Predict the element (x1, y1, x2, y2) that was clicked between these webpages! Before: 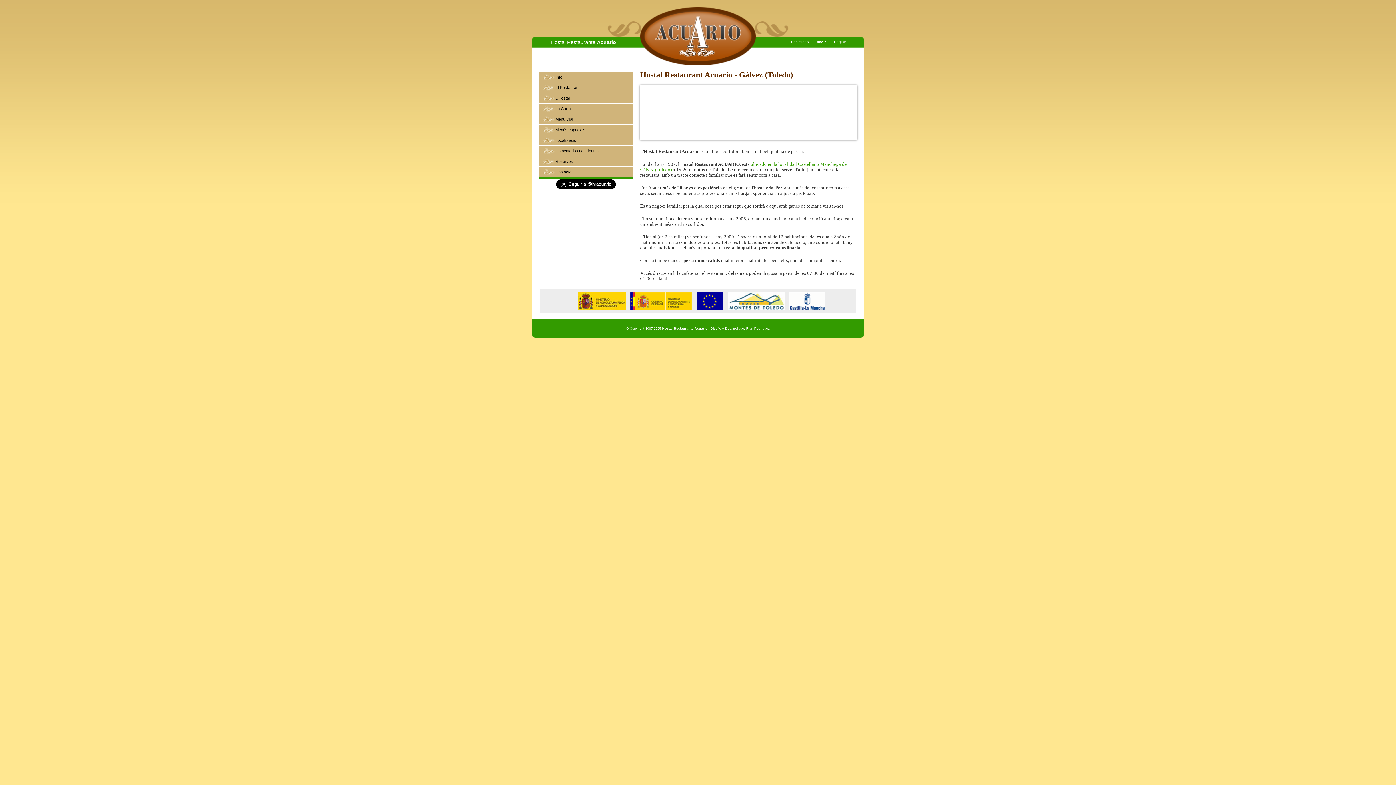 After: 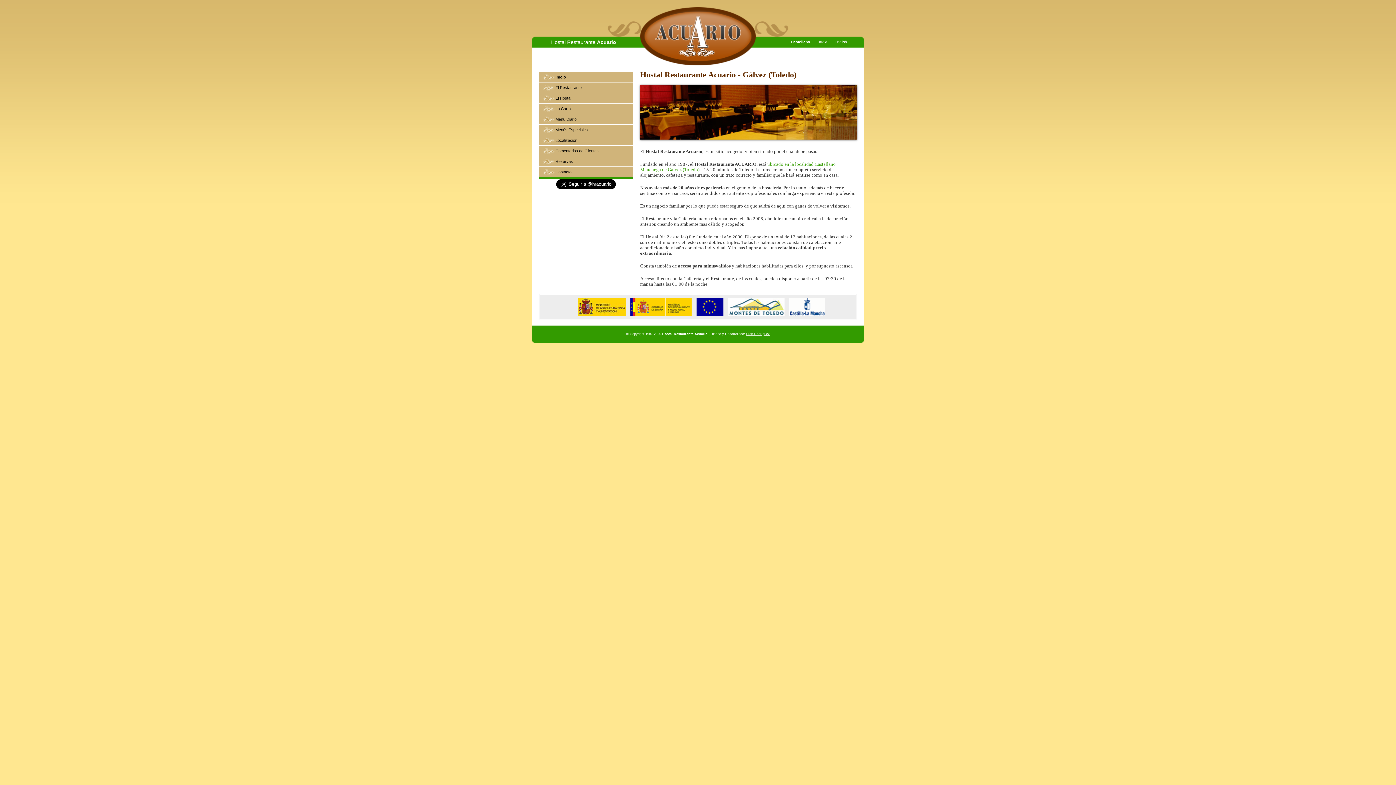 Action: bbox: (791, 40, 809, 44) label: Castellano